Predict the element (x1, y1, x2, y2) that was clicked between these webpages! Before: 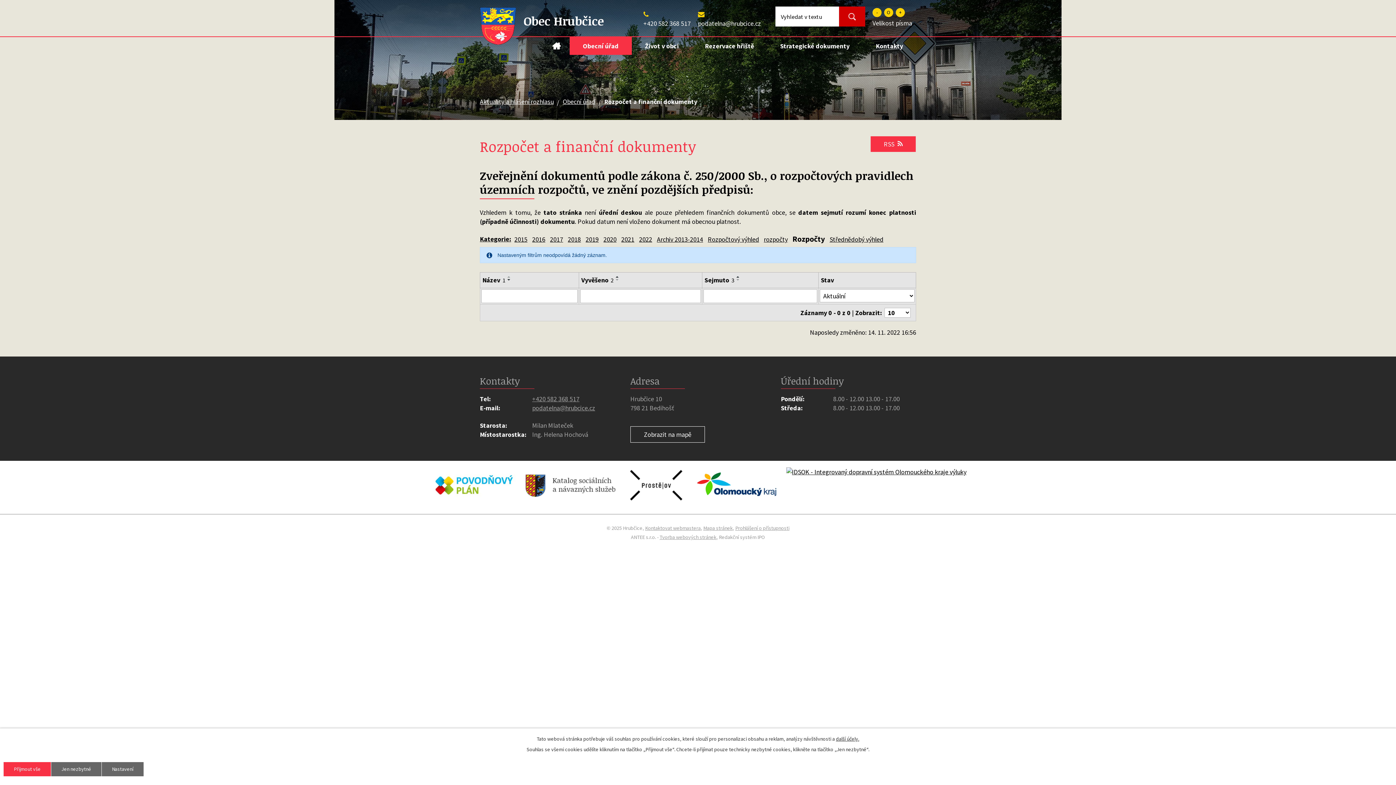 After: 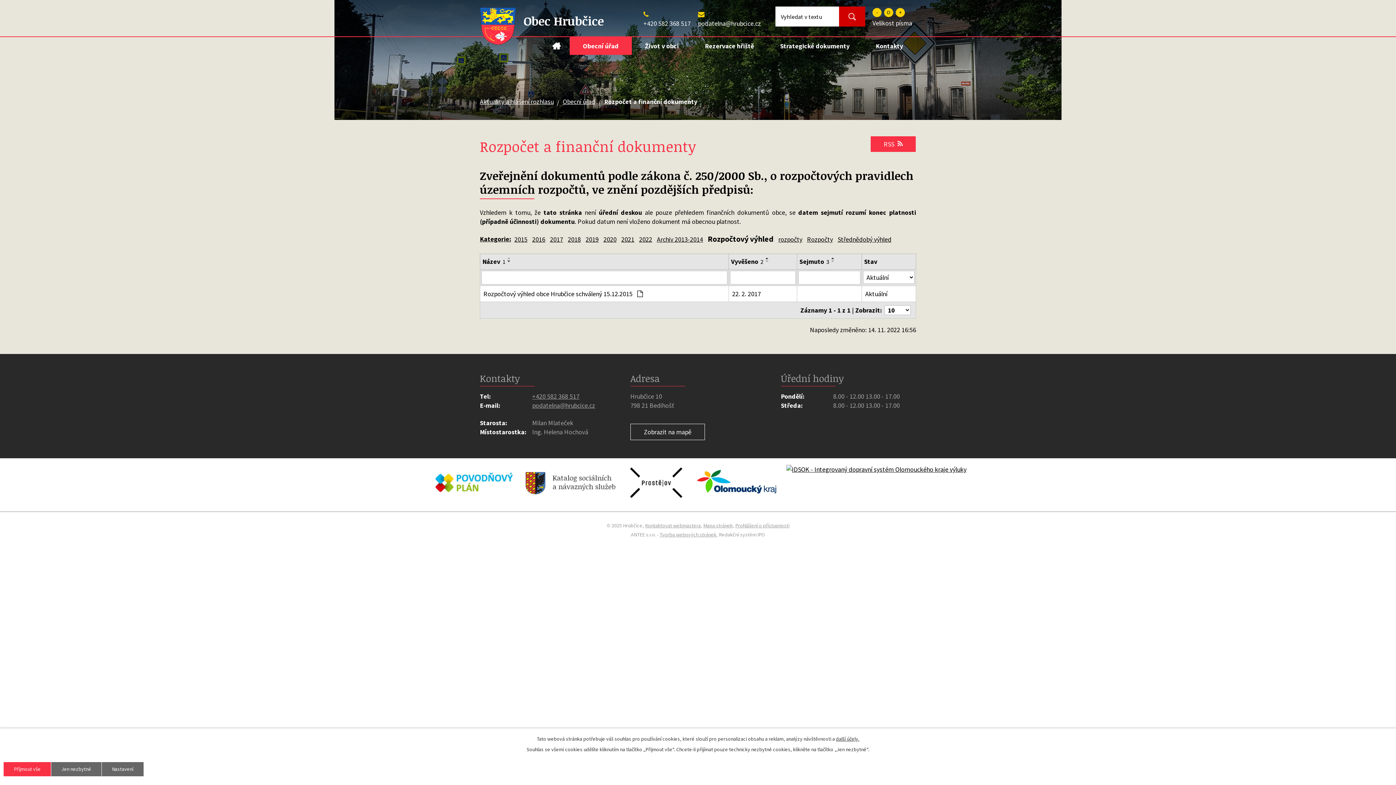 Action: label: Rozpočtový výhled bbox: (708, 235, 759, 243)